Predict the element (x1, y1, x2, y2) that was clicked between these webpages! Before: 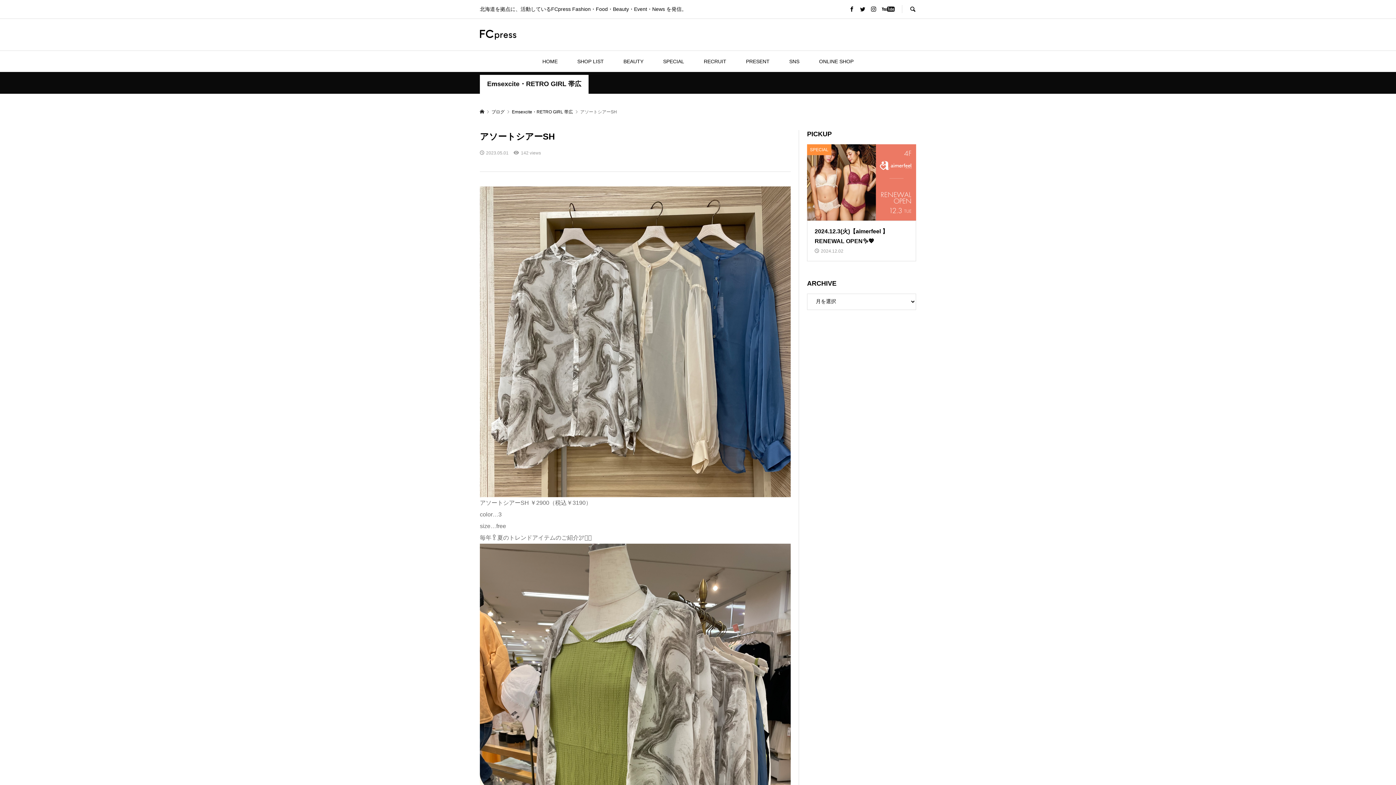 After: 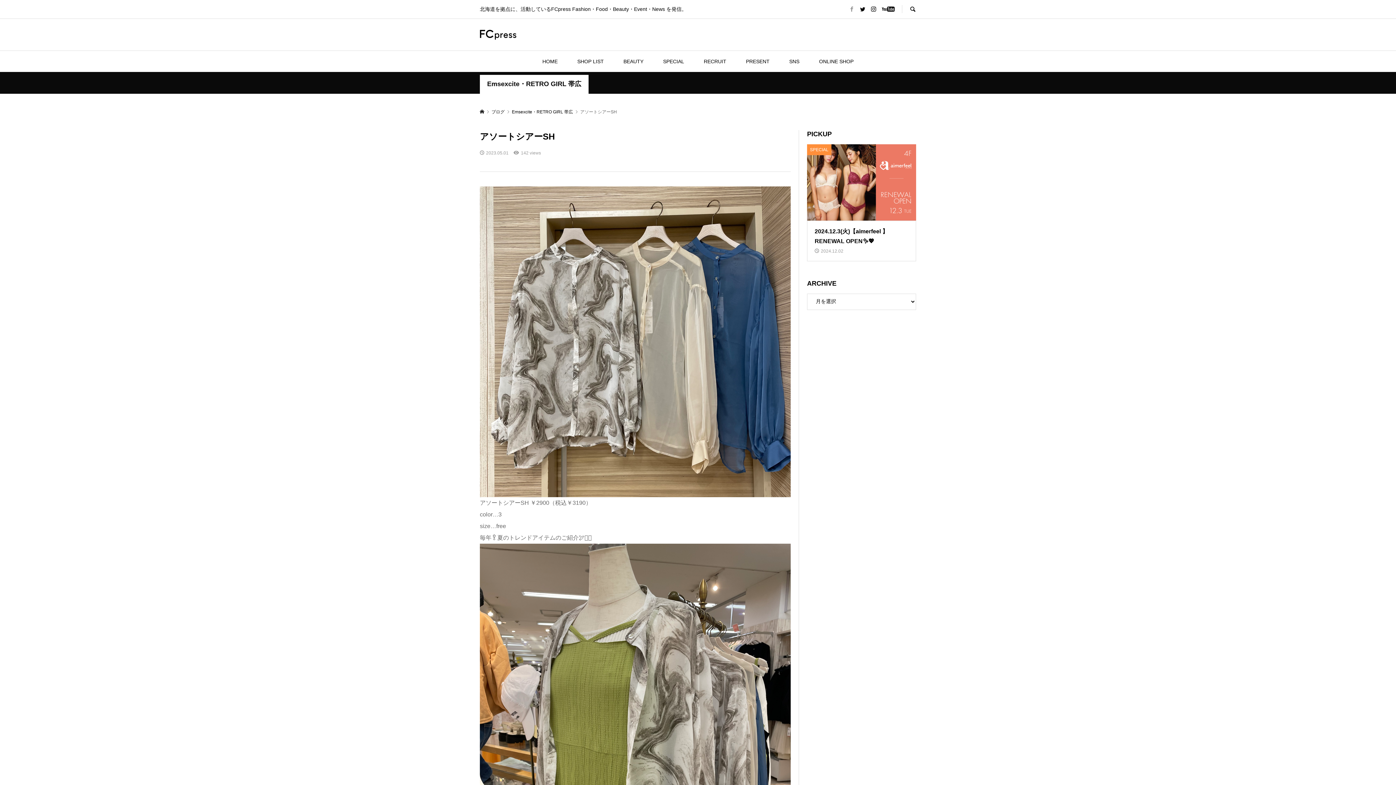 Action: bbox: (849, 6, 854, 12)